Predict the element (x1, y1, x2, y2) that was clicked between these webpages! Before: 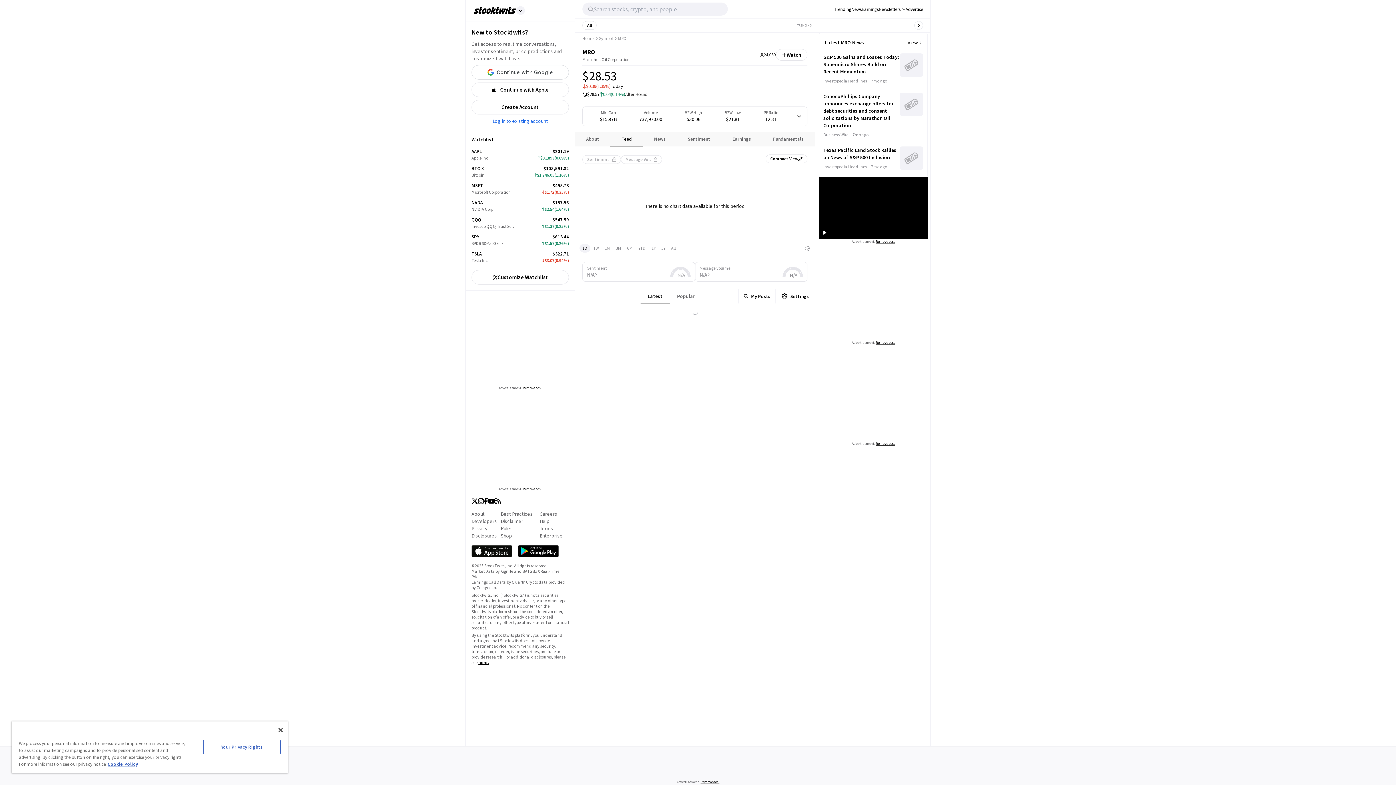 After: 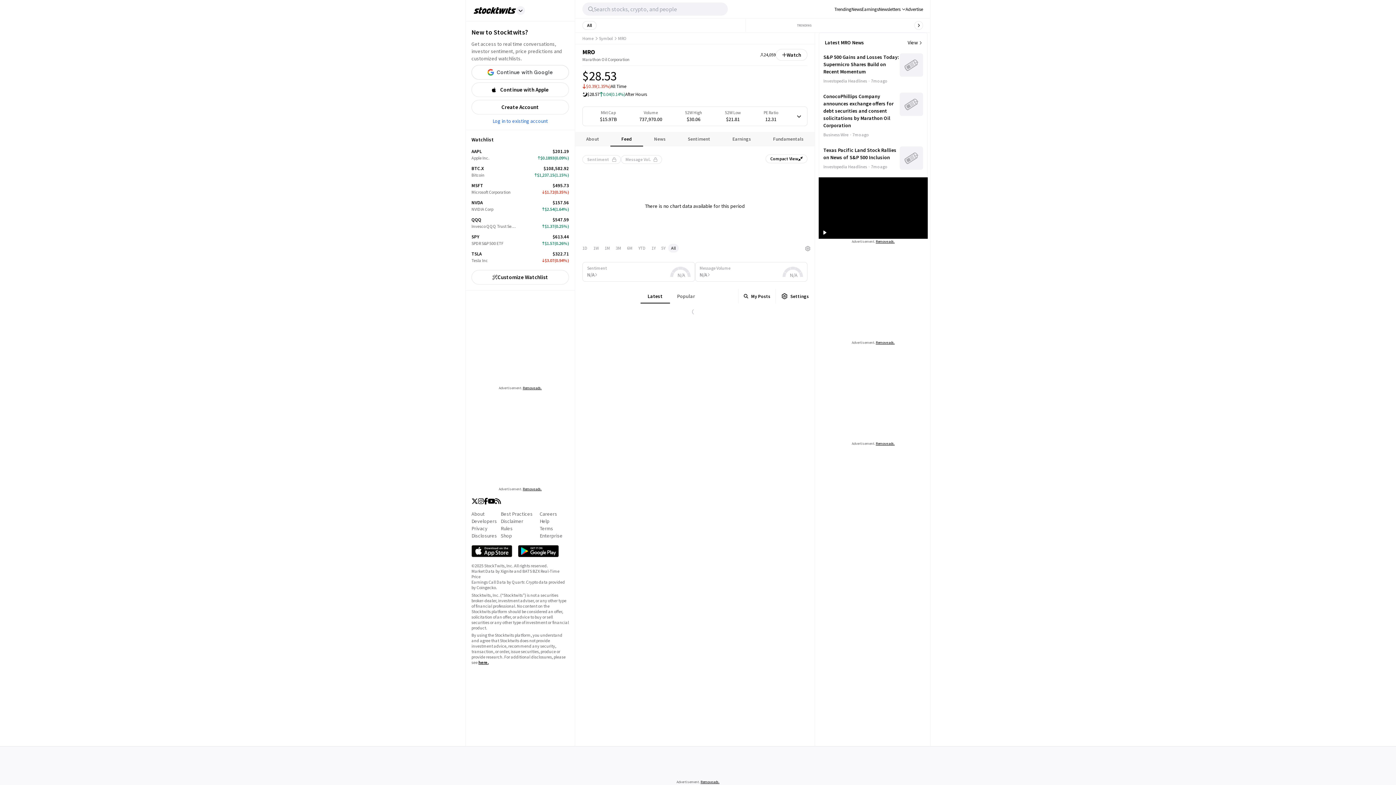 Action: bbox: (668, 244, 678, 252) label: All